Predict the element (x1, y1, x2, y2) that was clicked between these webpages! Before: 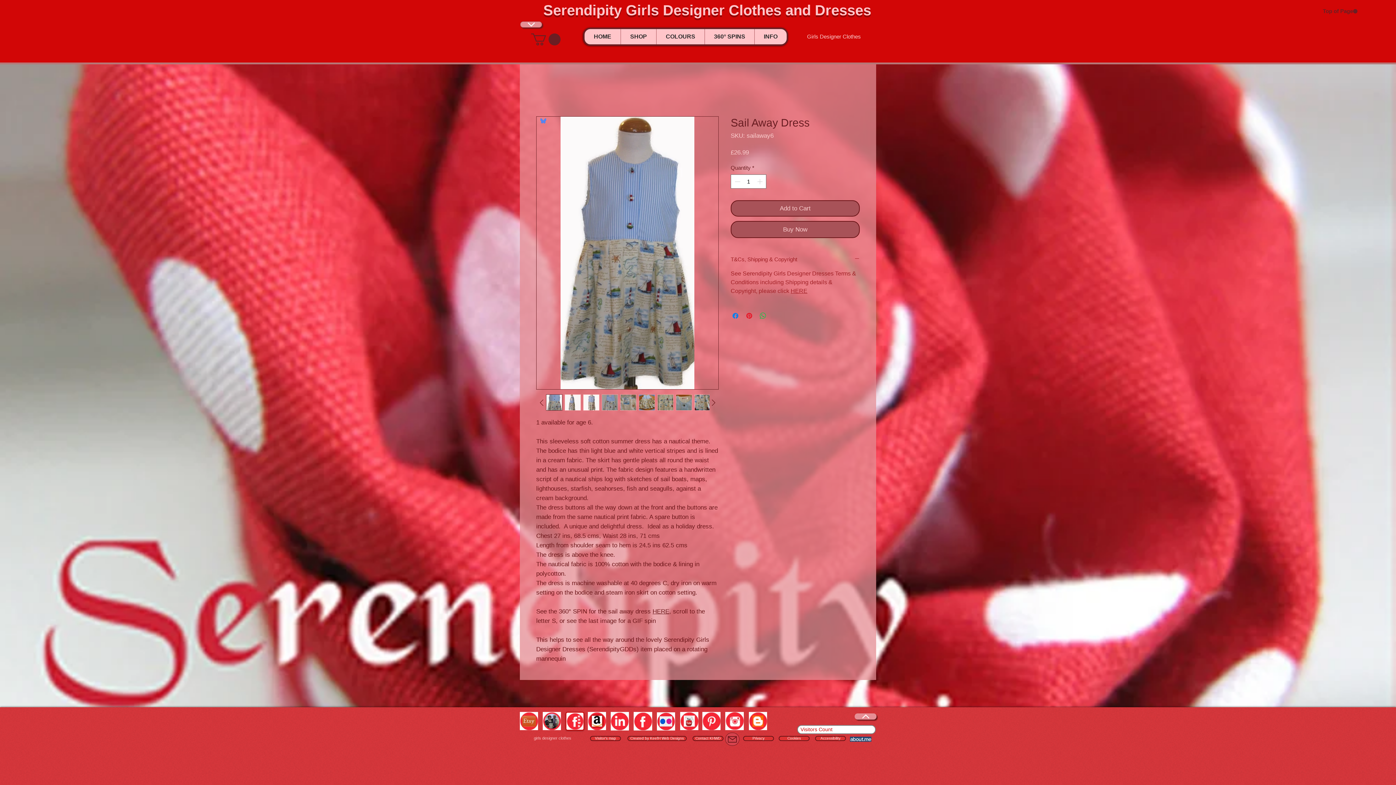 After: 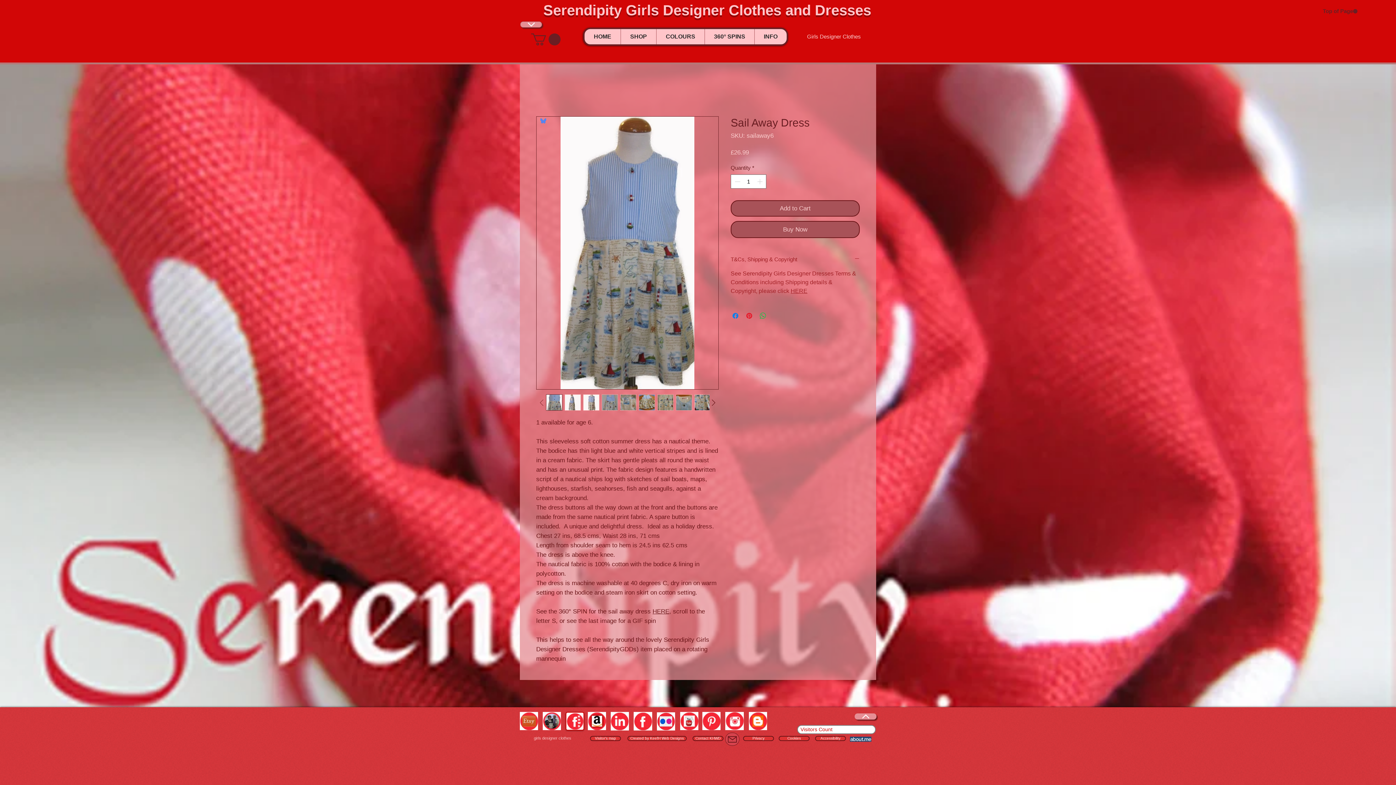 Action: bbox: (536, 397, 546, 408)